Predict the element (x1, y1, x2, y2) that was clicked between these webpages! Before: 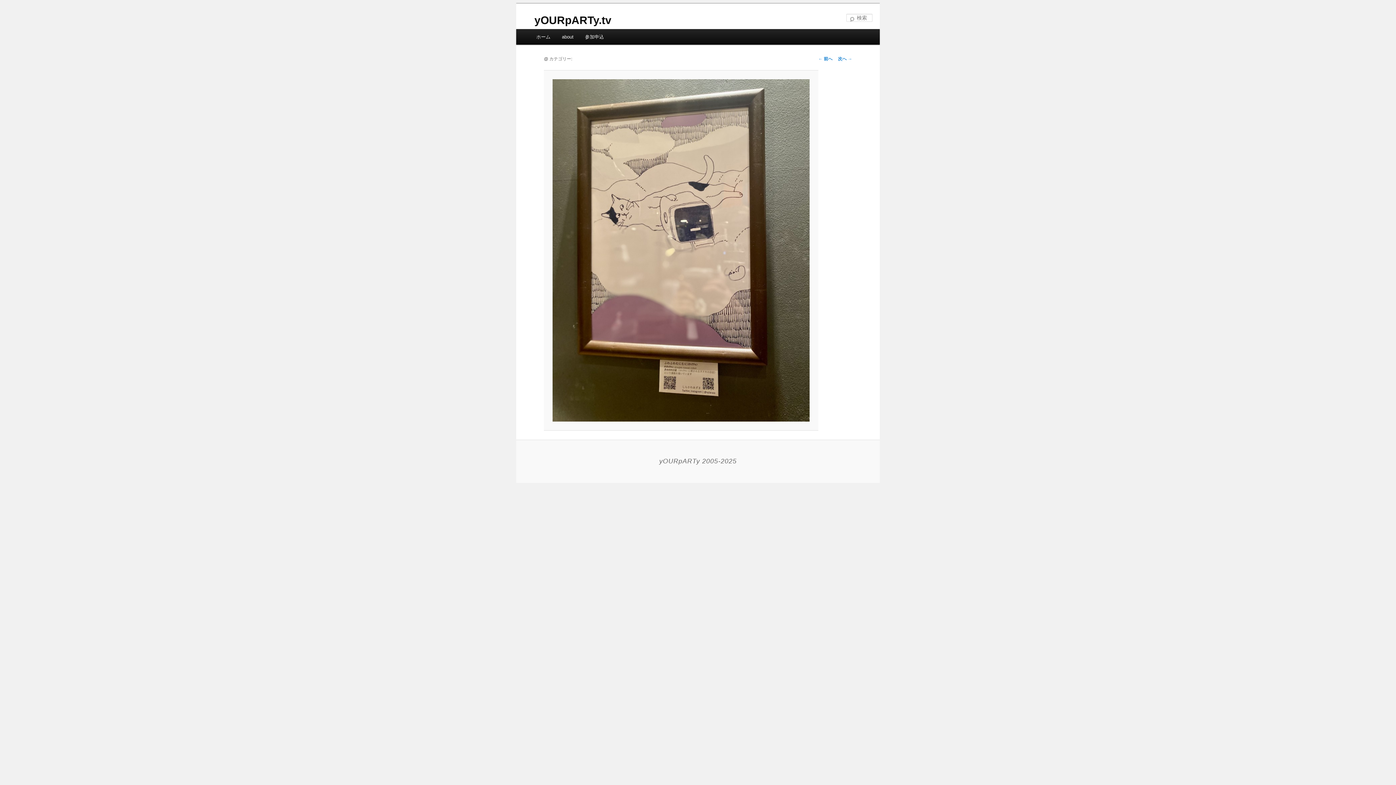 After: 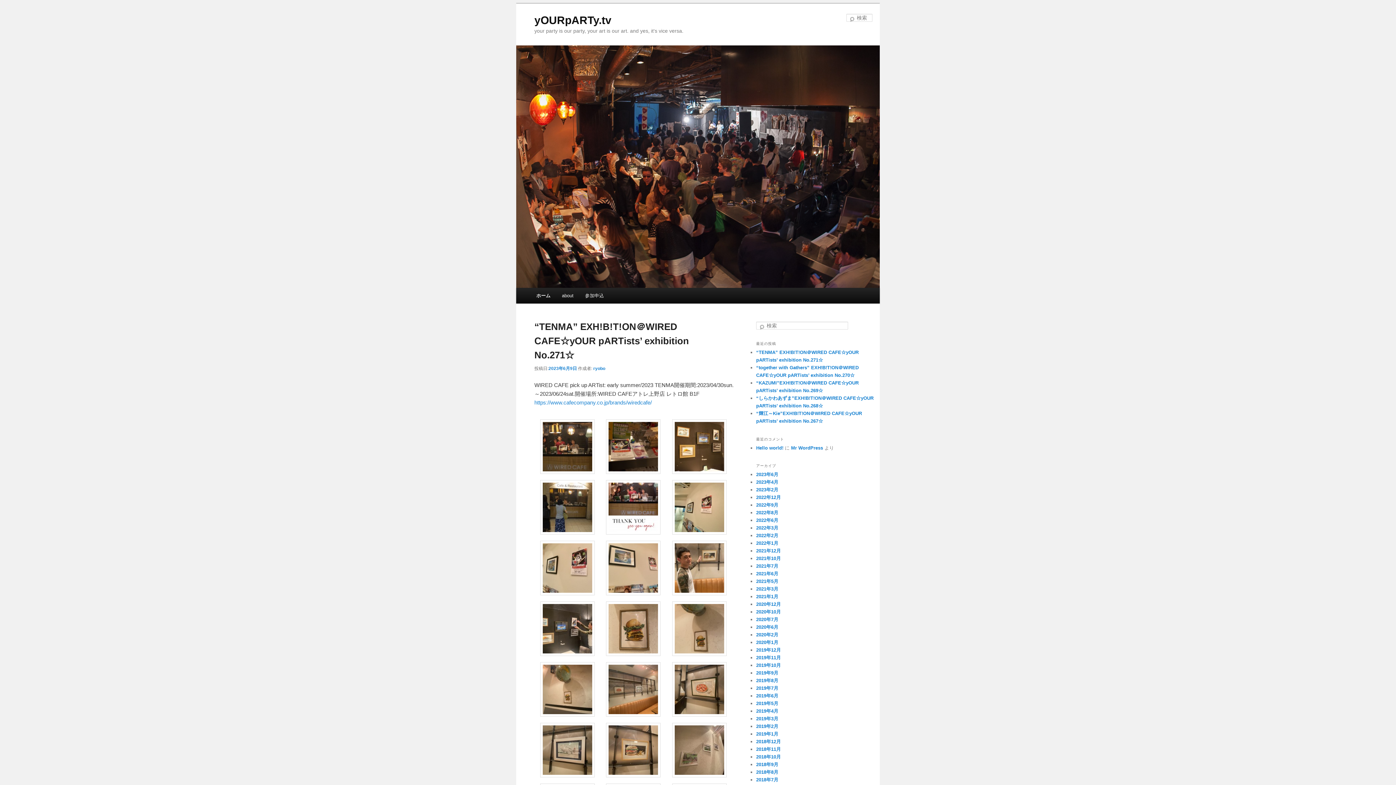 Action: bbox: (530, 29, 556, 44) label: ホーム